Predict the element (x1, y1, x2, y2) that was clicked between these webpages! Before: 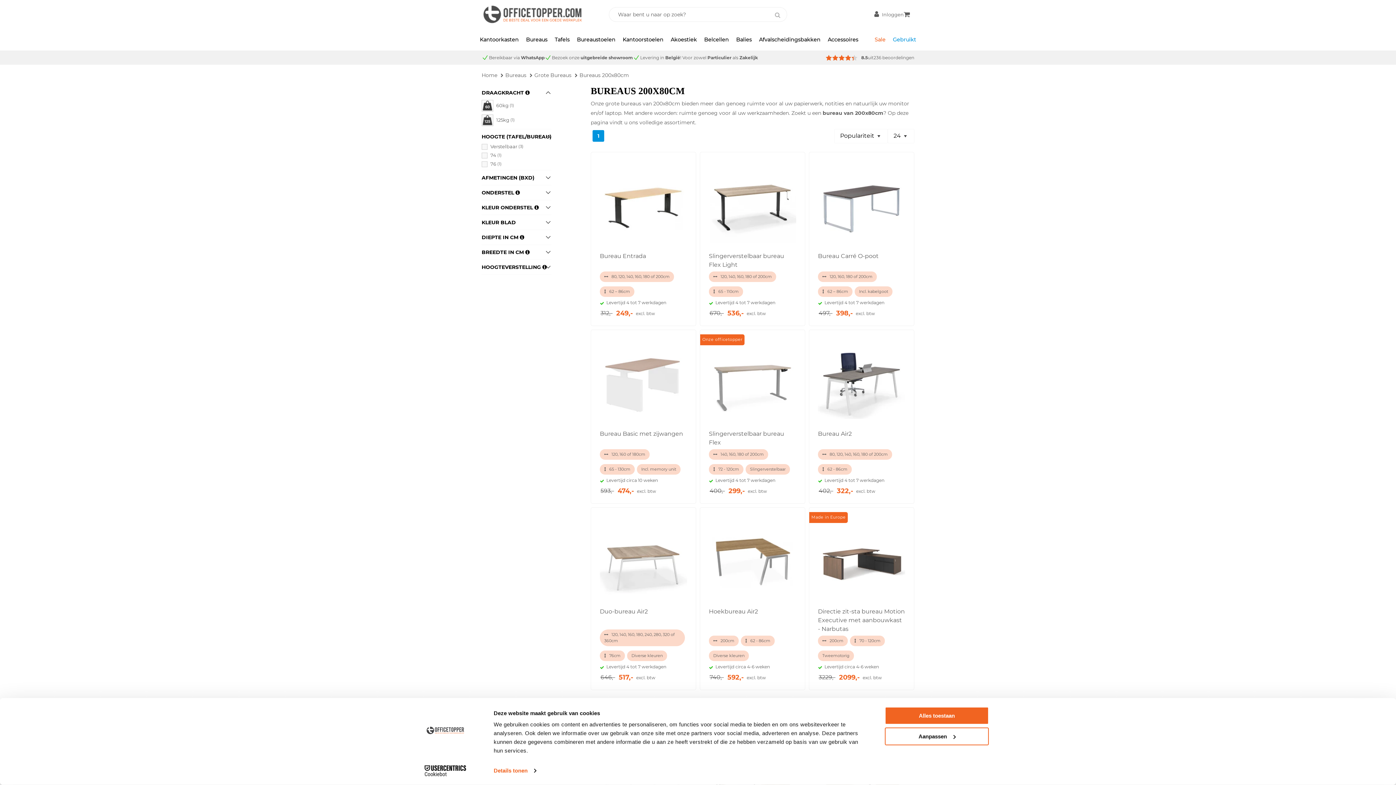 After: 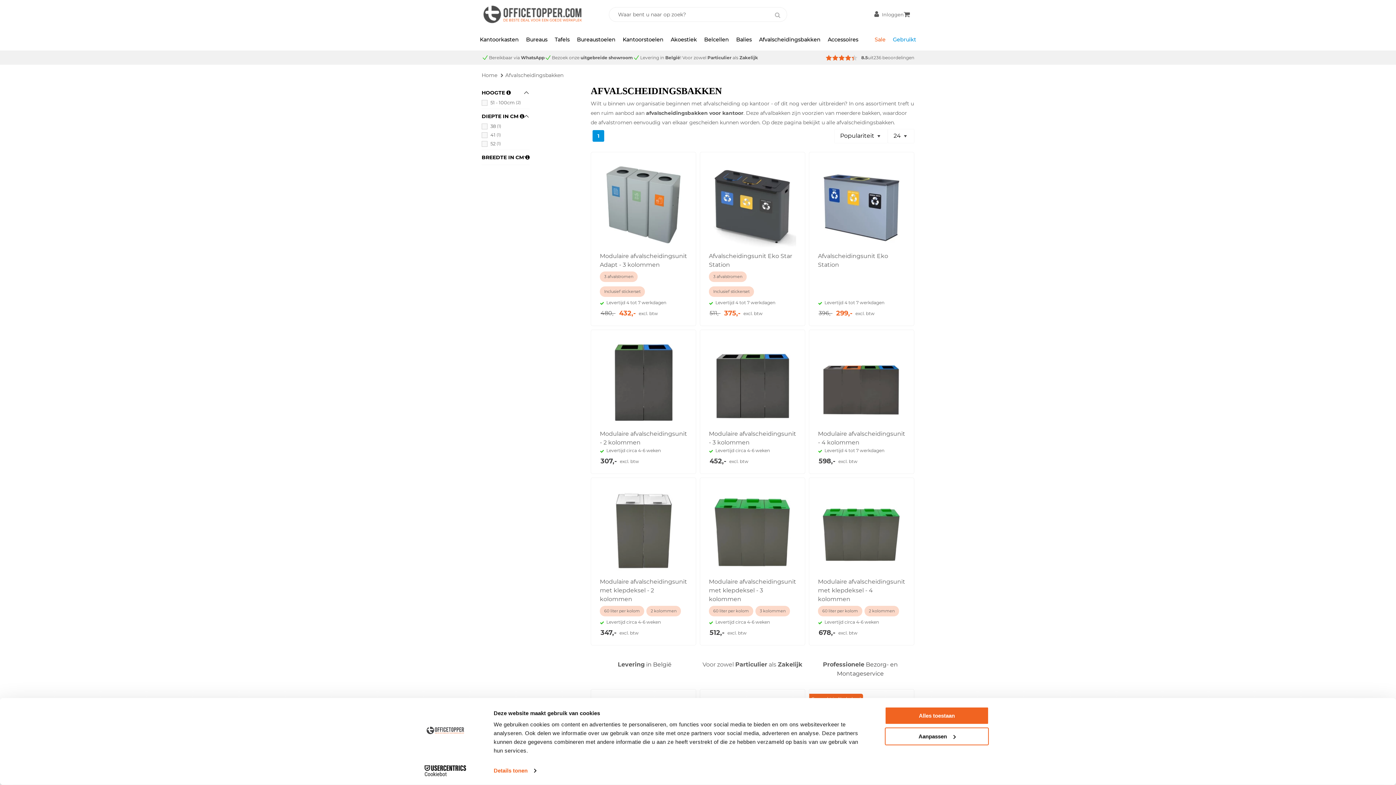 Action: label: Afvalscheidingsbakken bbox: (755, 32, 824, 46)